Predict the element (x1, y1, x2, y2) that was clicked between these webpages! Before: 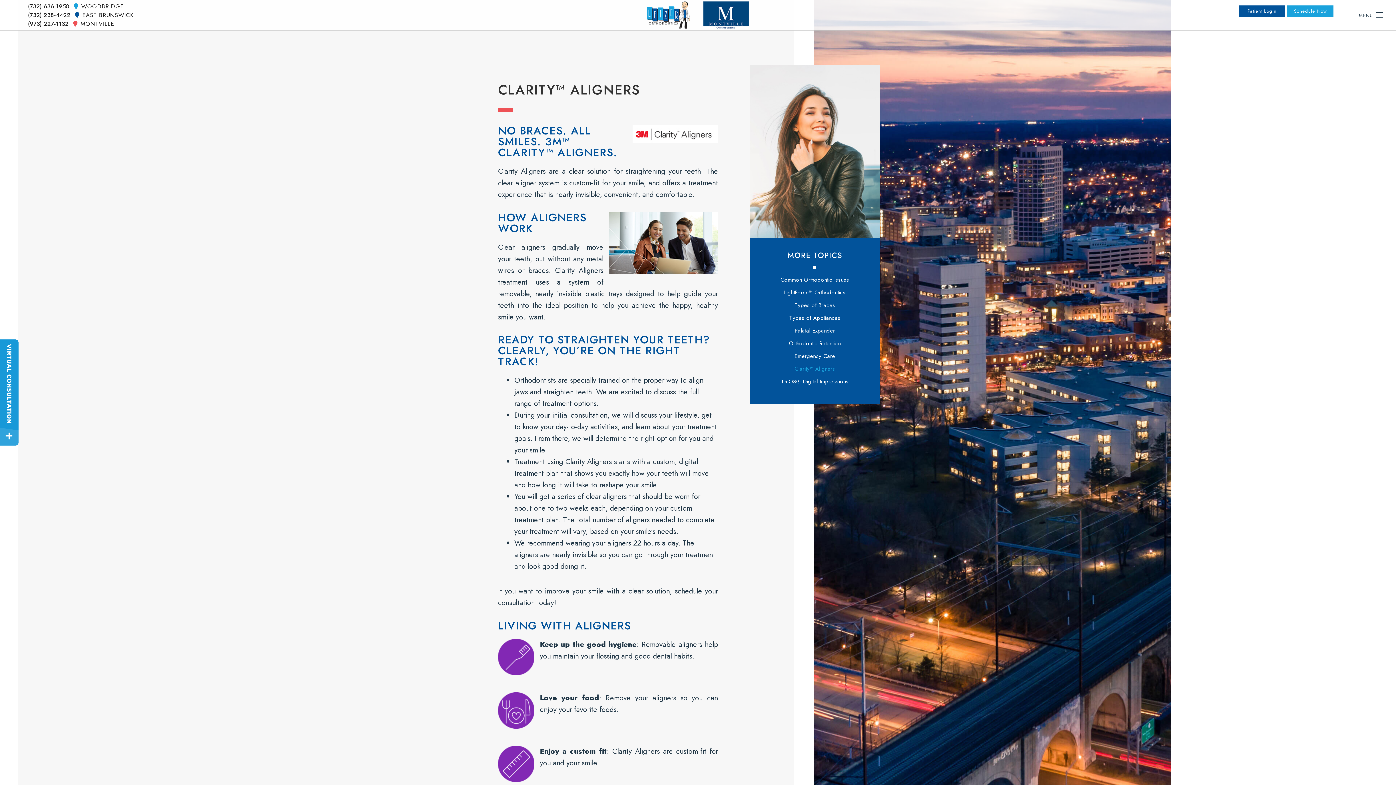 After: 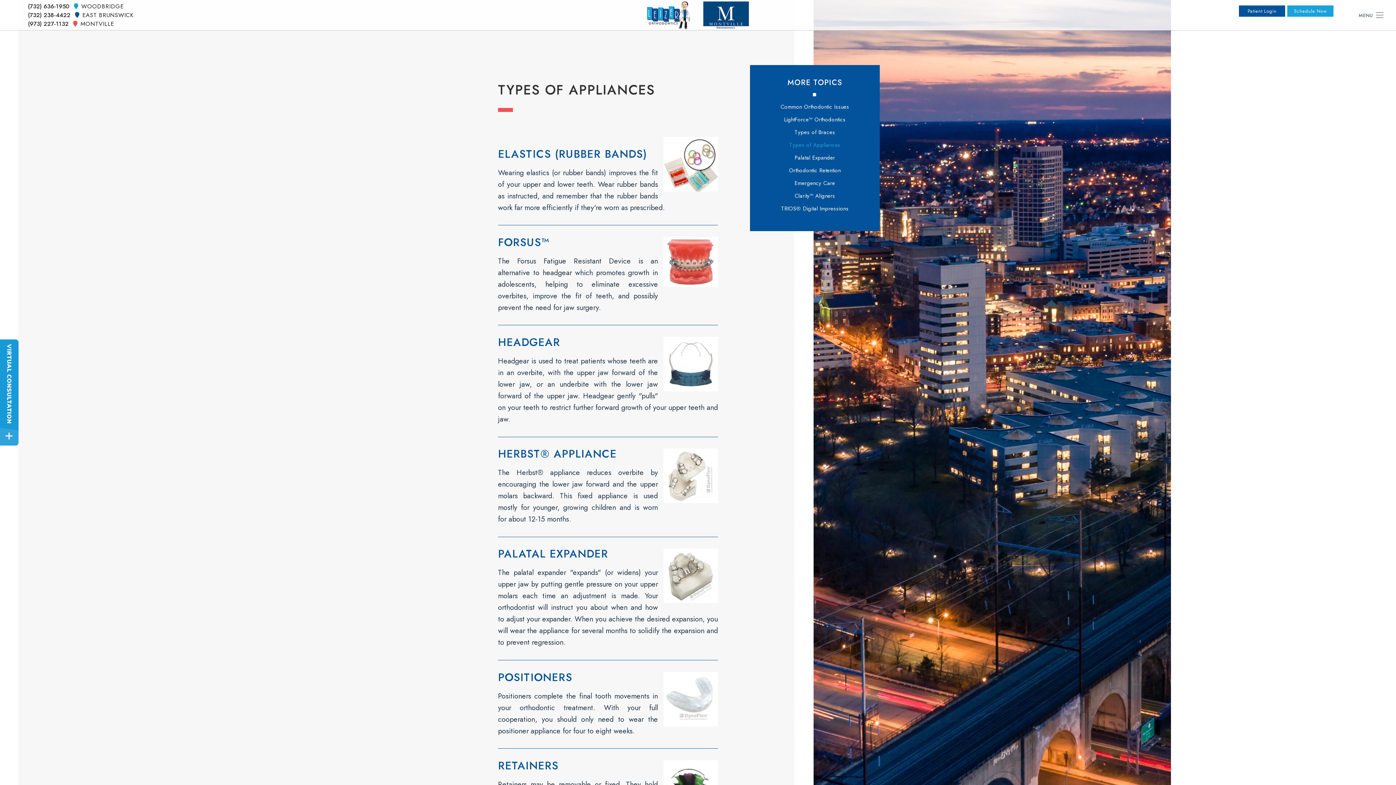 Action: bbox: (757, 311, 872, 324) label: Types of Appliances